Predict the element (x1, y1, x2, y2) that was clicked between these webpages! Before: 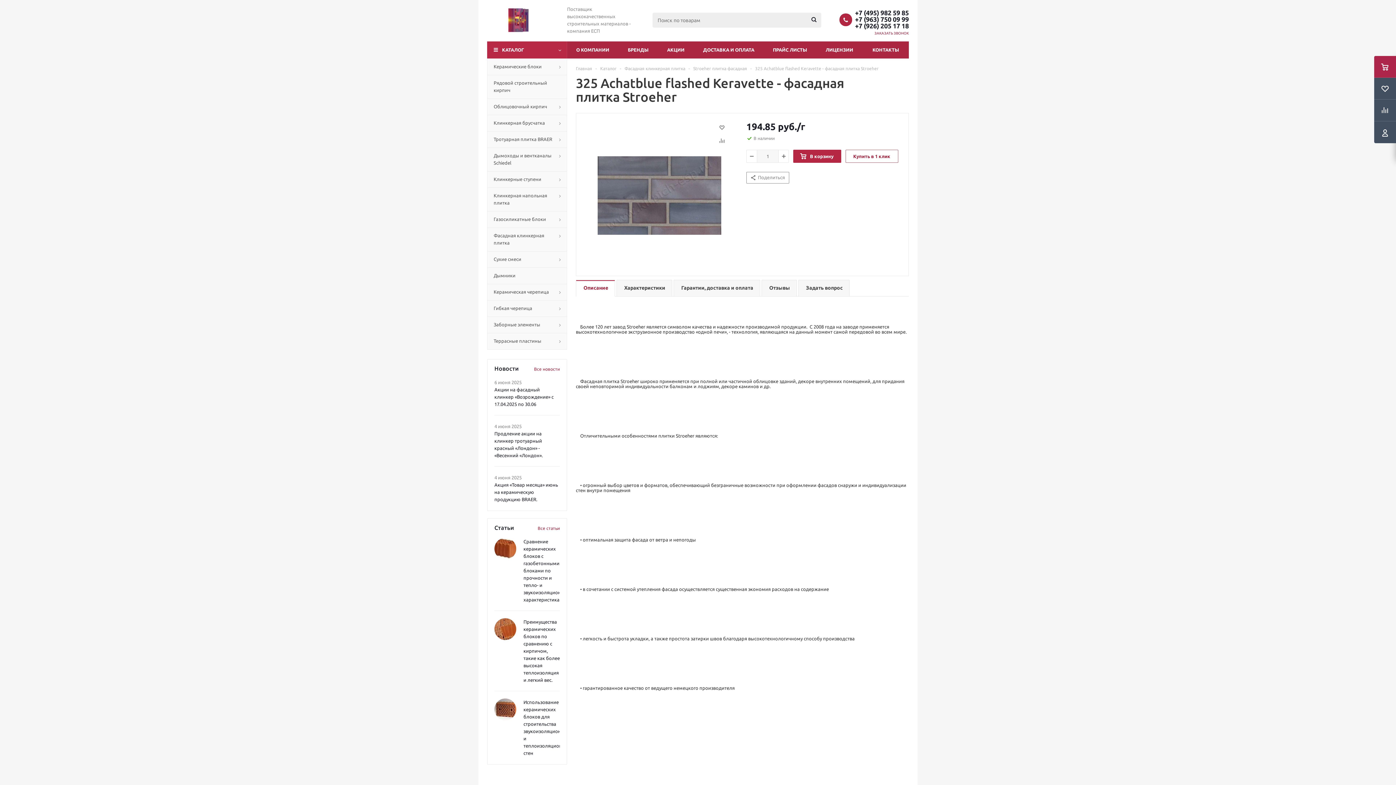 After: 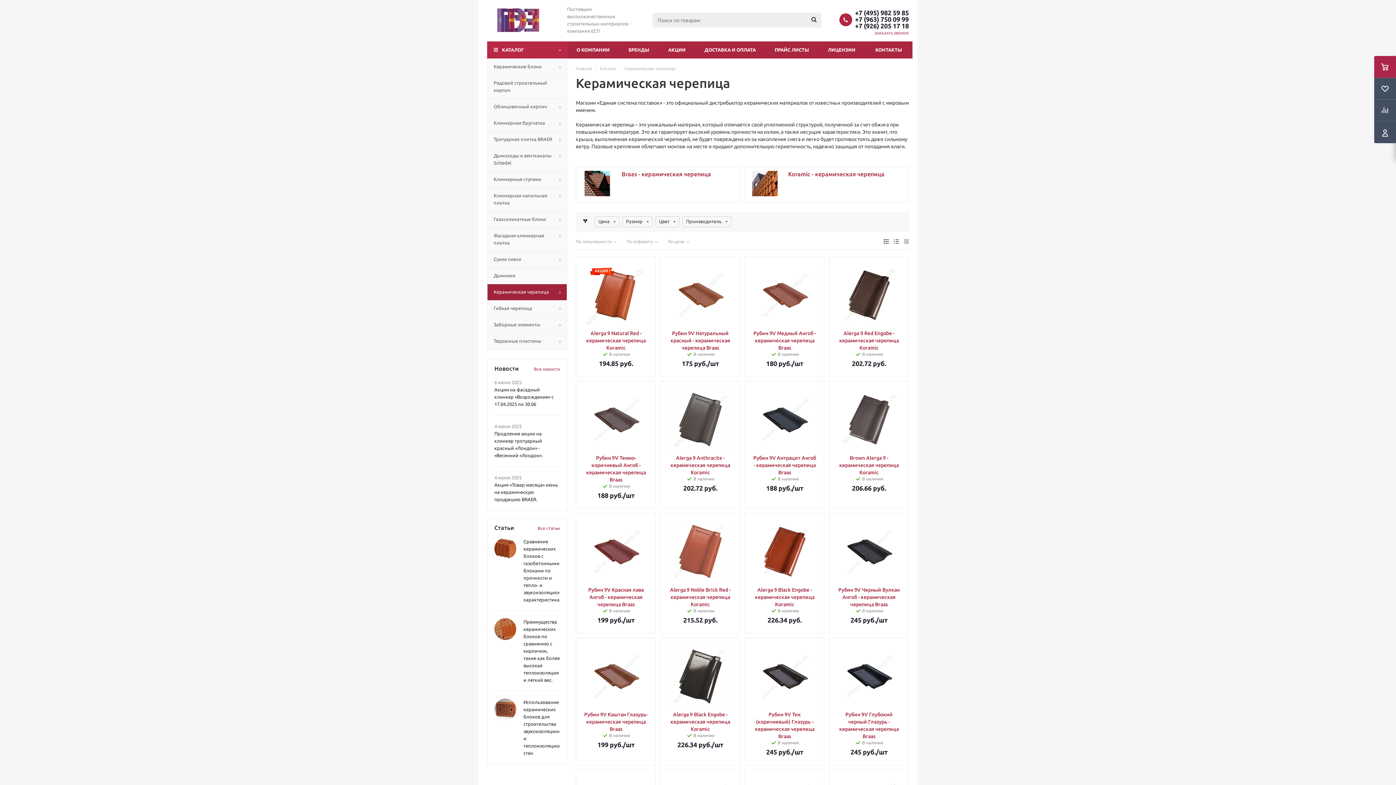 Action: label: Керамическая черепица bbox: (487, 284, 567, 300)